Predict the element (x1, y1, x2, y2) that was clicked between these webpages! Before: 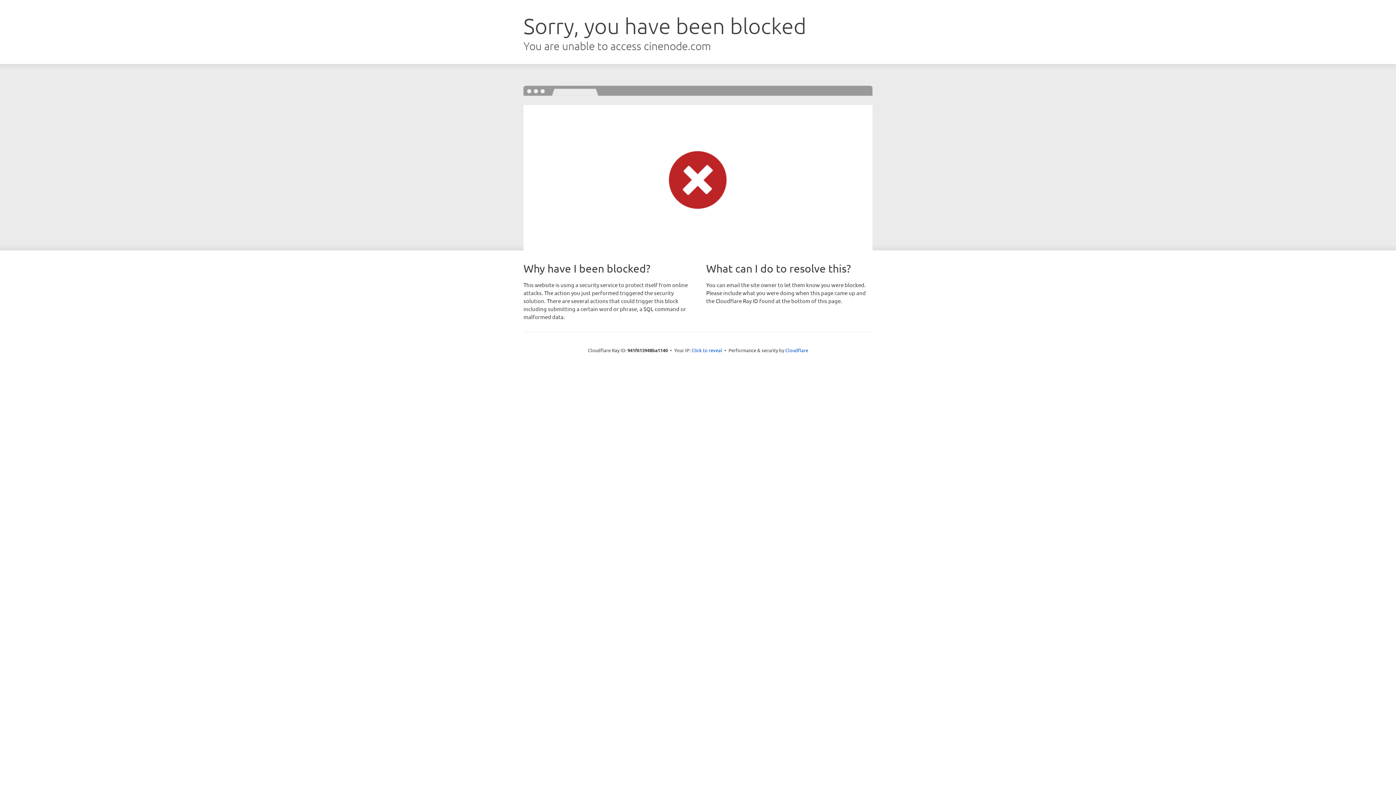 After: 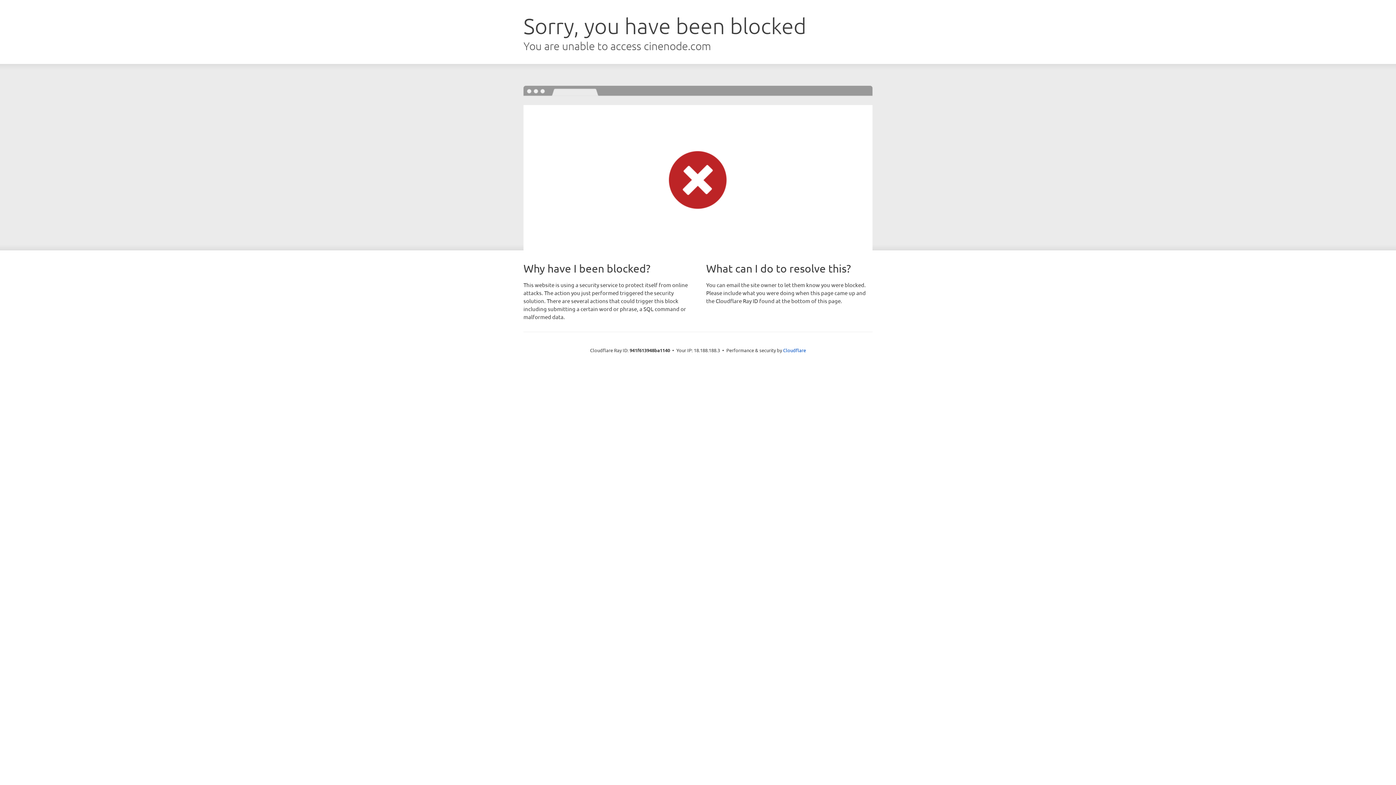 Action: bbox: (691, 346, 722, 353) label: Click to reveal